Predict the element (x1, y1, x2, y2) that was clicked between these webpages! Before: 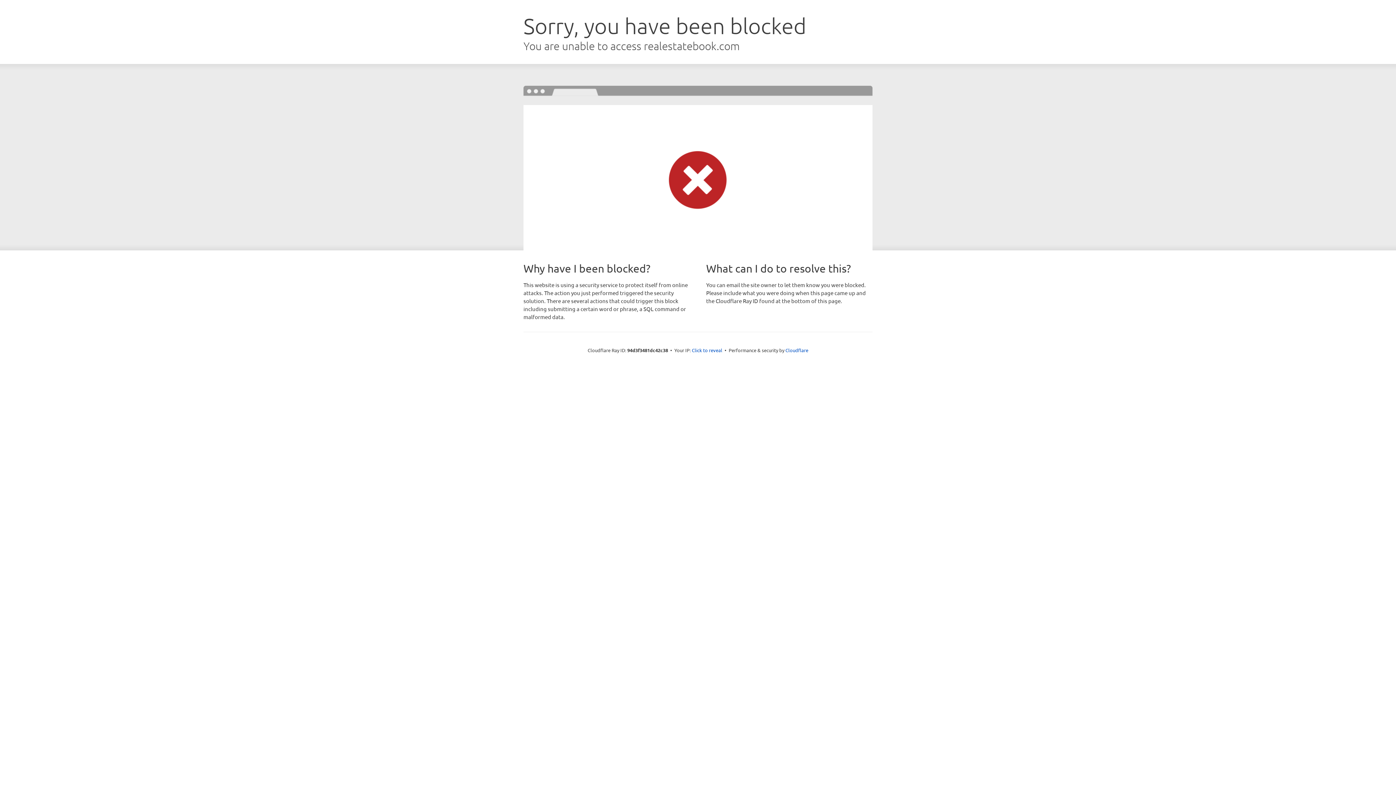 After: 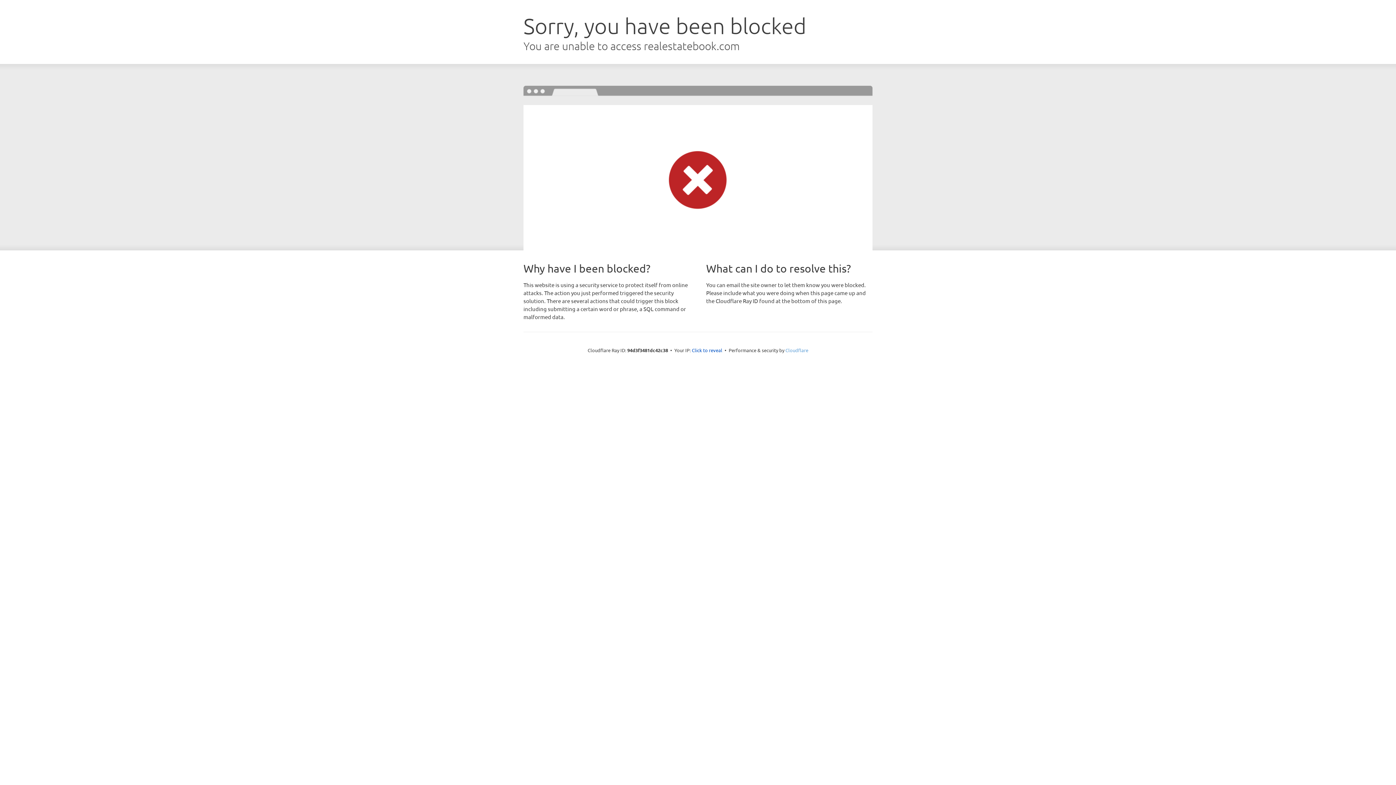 Action: bbox: (785, 347, 808, 353) label: Cloudflare